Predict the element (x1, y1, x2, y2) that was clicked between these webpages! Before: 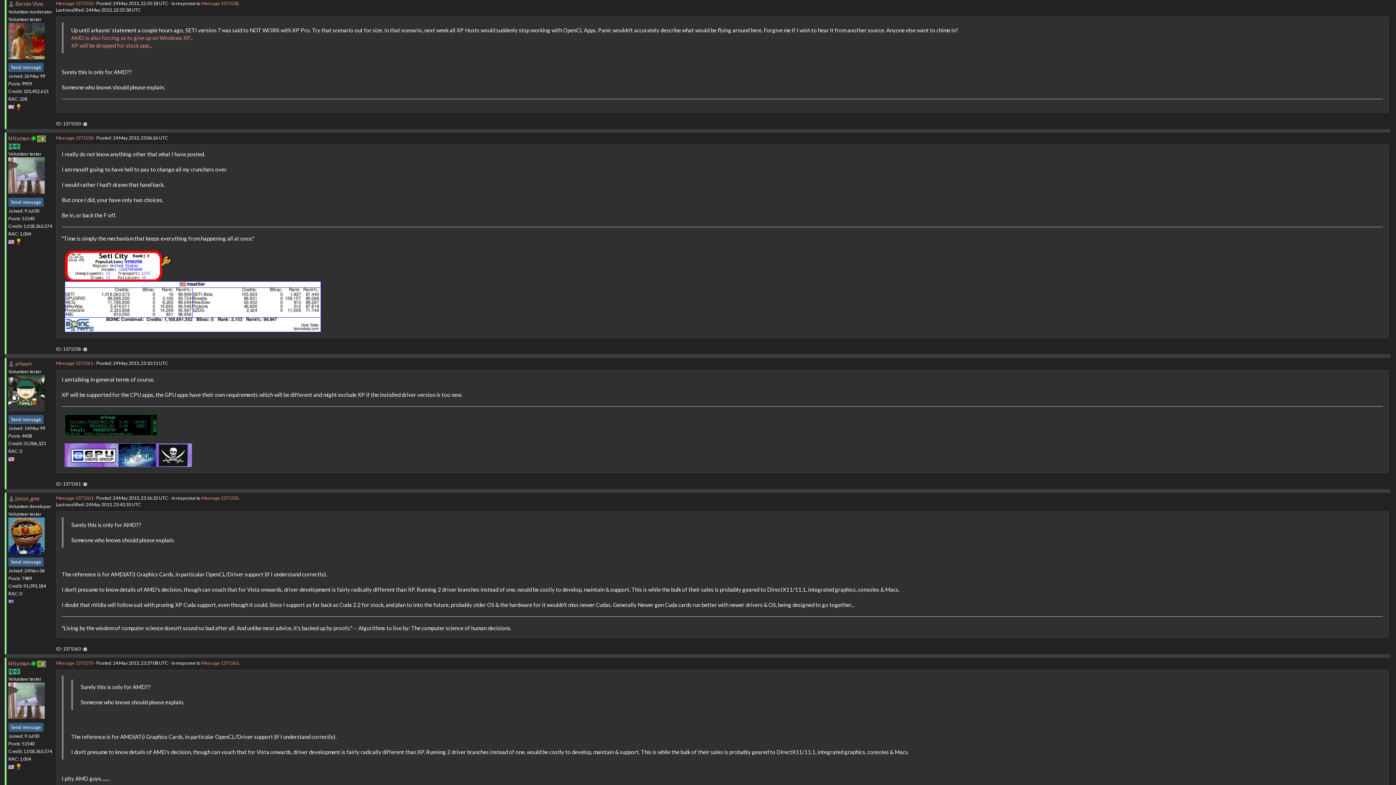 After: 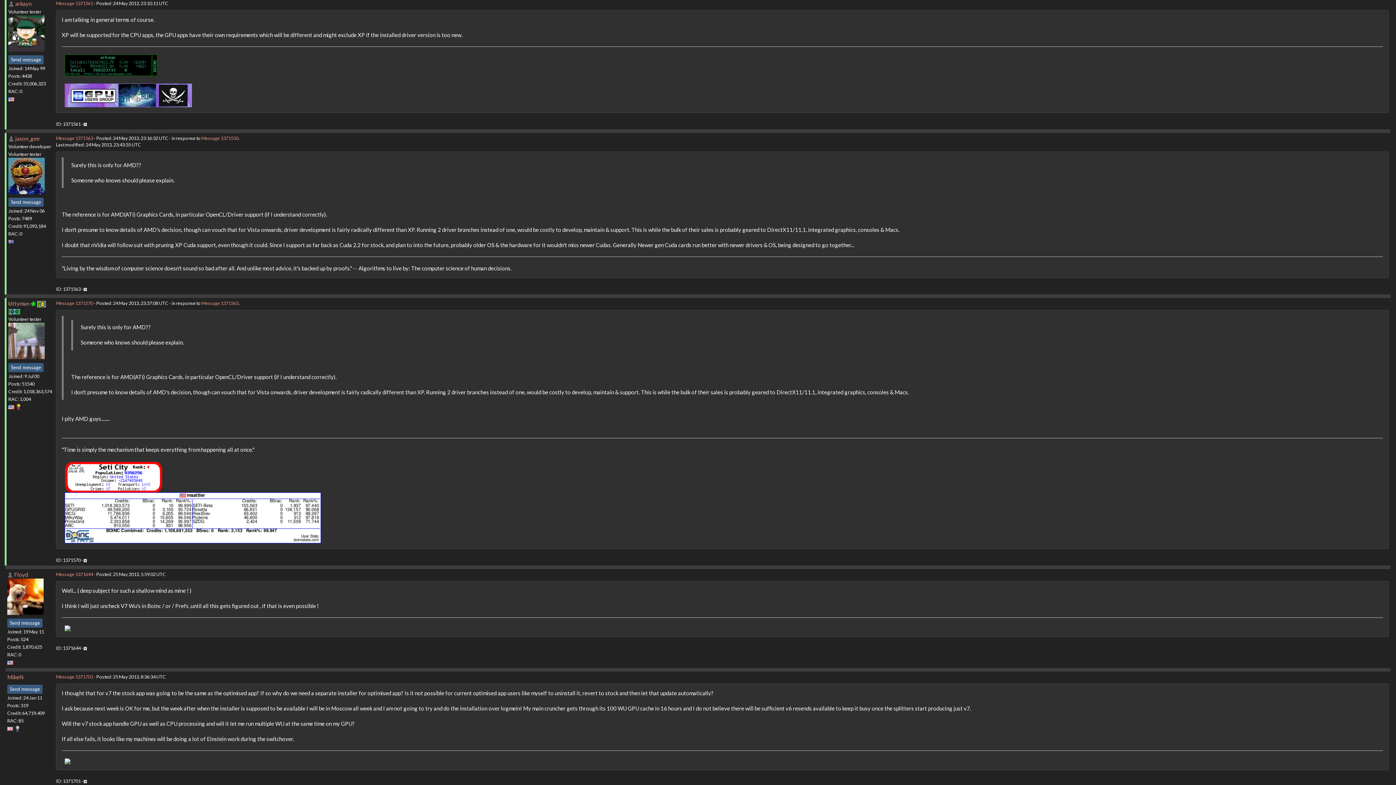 Action: label: Message 1371561 bbox: (56, 360, 93, 366)